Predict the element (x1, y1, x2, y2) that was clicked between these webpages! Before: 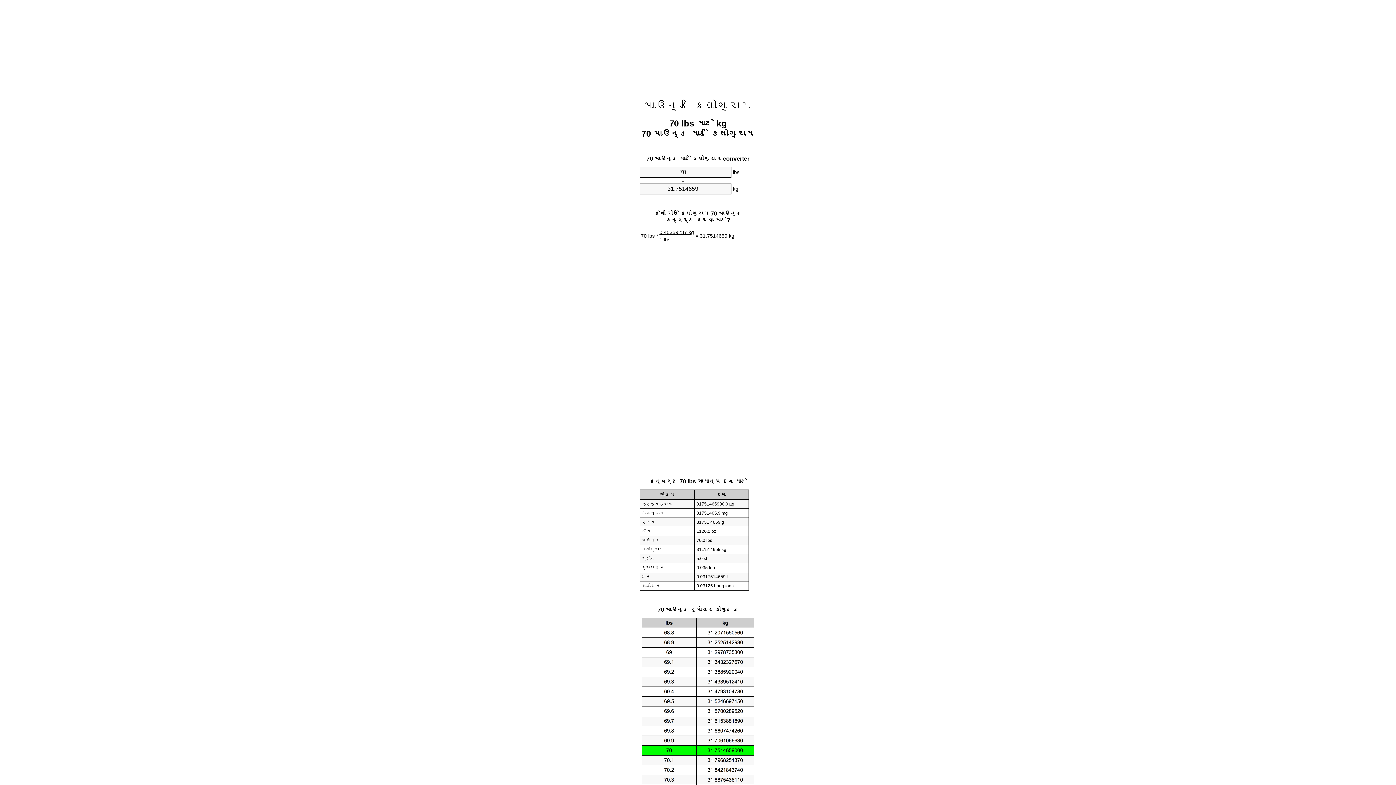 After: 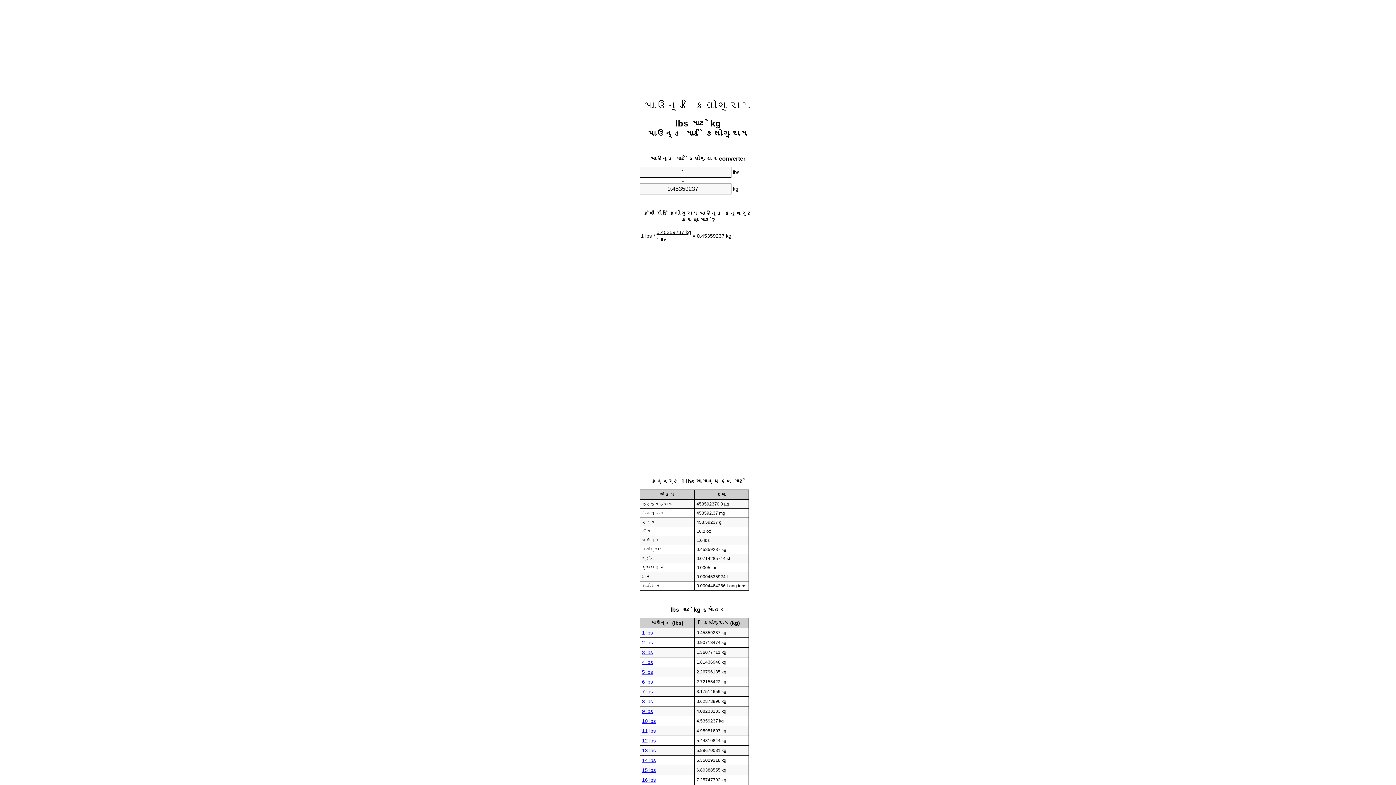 Action: bbox: (644, 99, 752, 112) label: પાઉન્ડ કિલોગ્રામ